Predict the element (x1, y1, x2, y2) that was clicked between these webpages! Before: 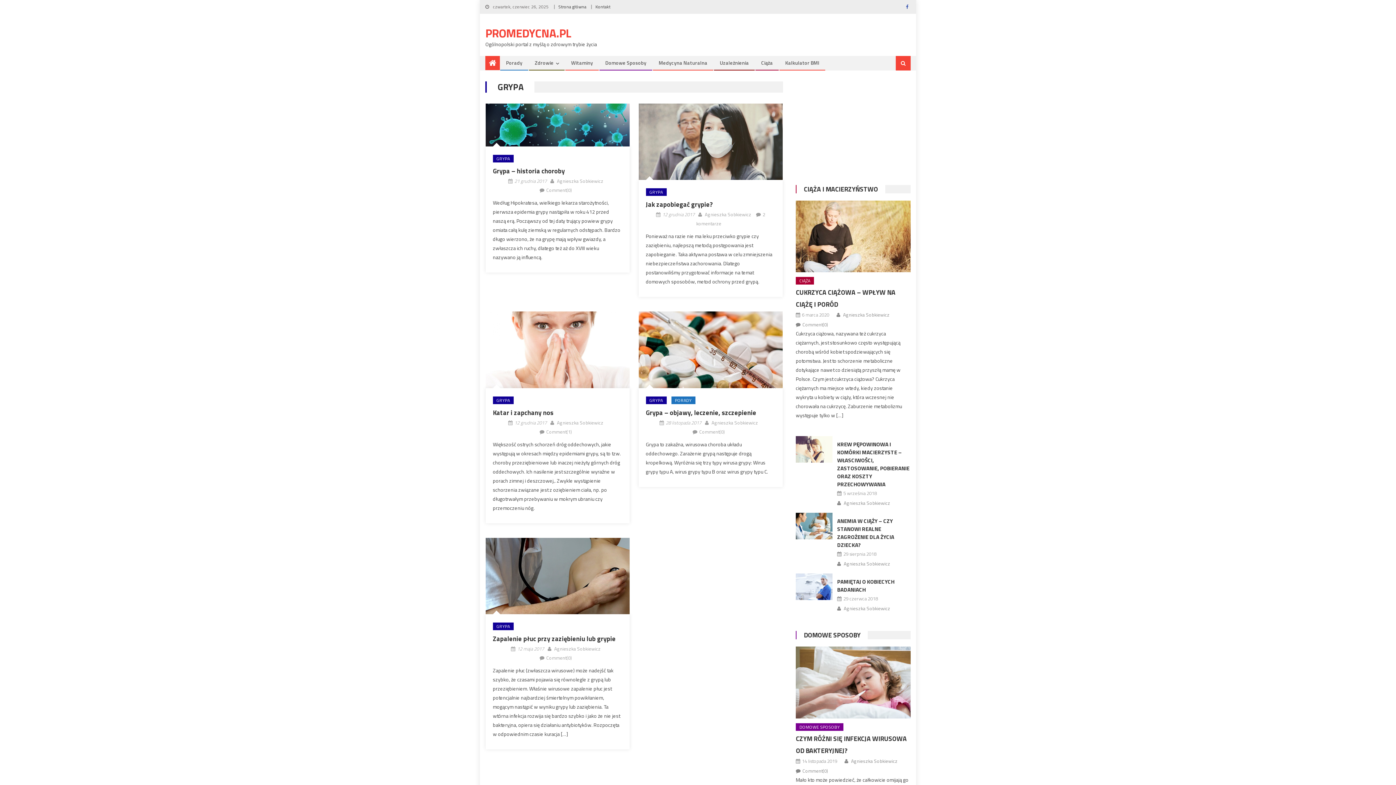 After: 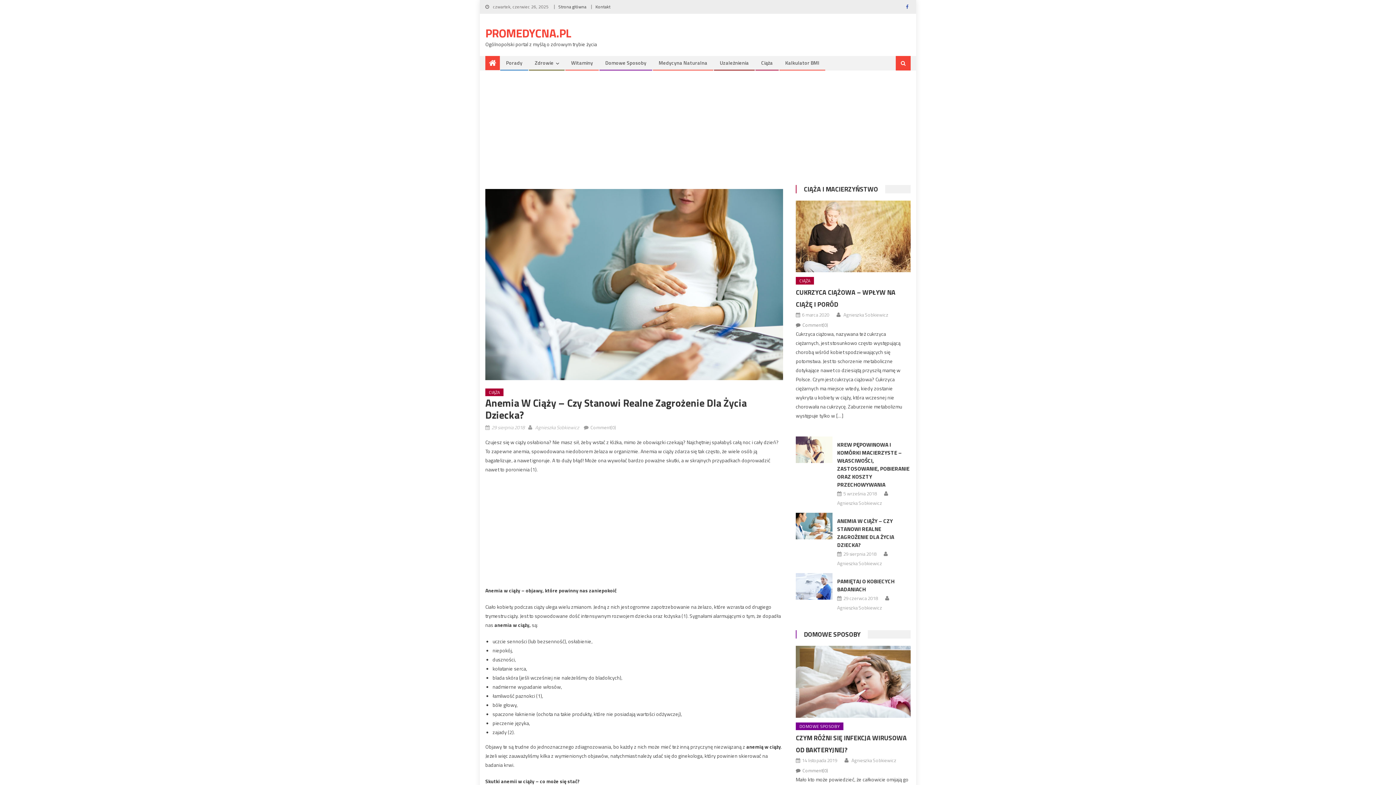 Action: label: 29 sierpnia 2018 bbox: (843, 550, 876, 558)